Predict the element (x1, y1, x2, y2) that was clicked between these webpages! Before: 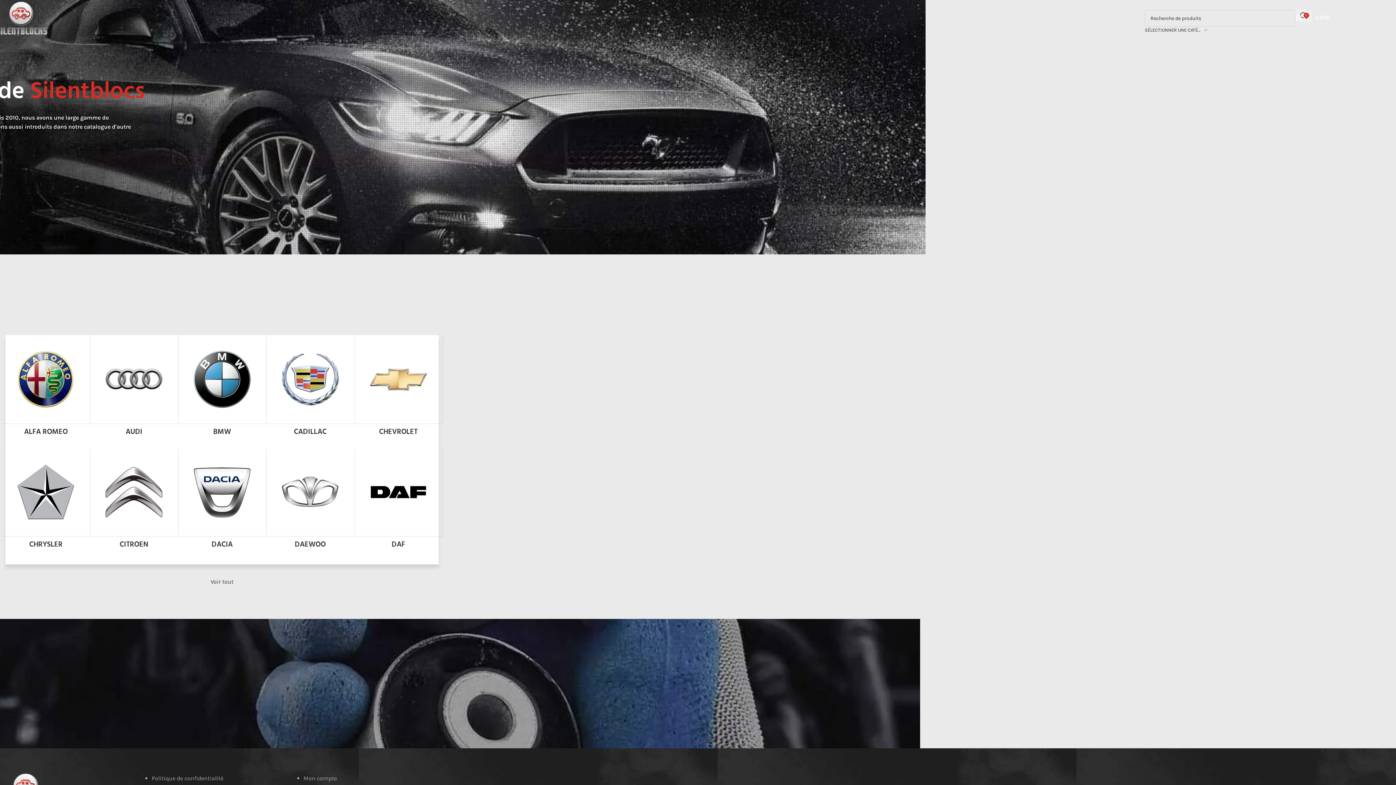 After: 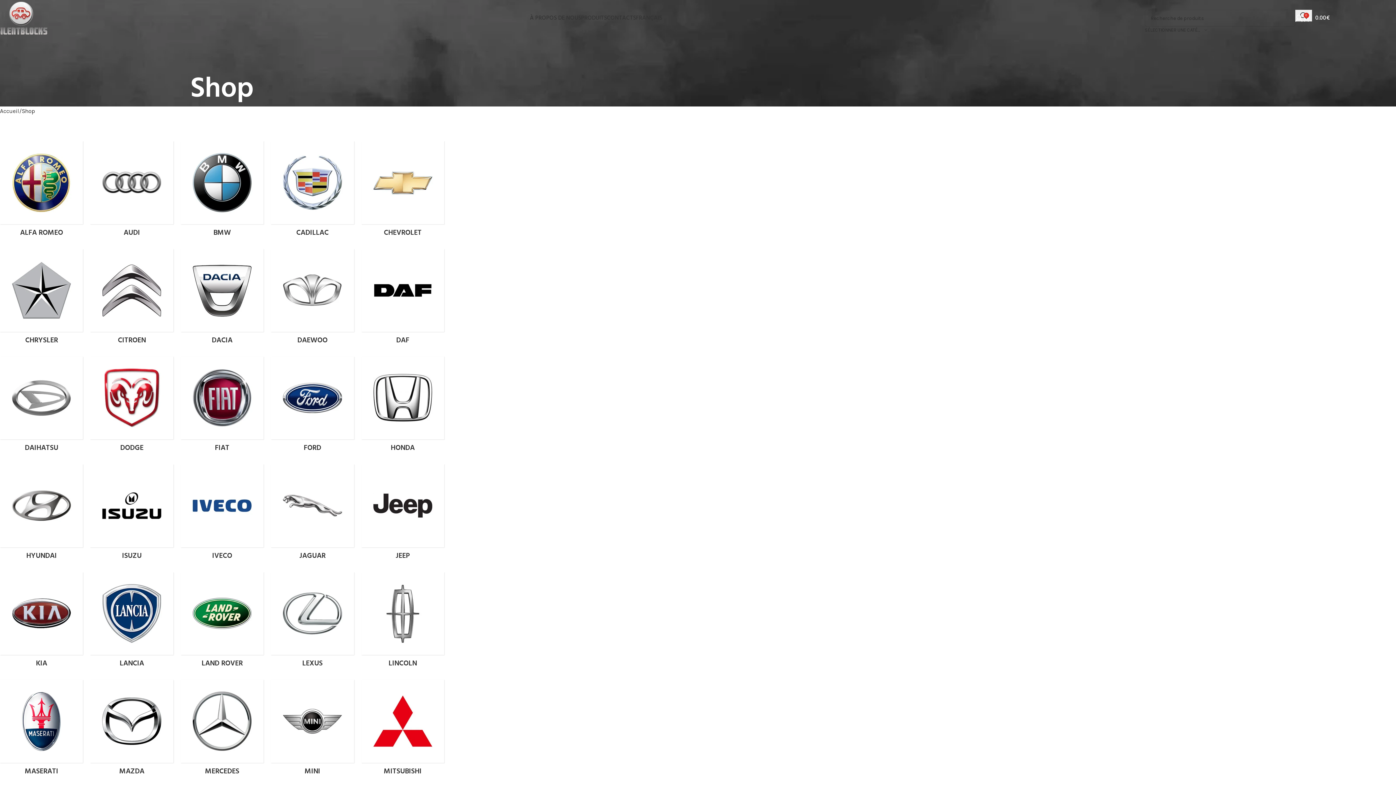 Action: bbox: (581, 10, 607, 25) label: PRODUITS